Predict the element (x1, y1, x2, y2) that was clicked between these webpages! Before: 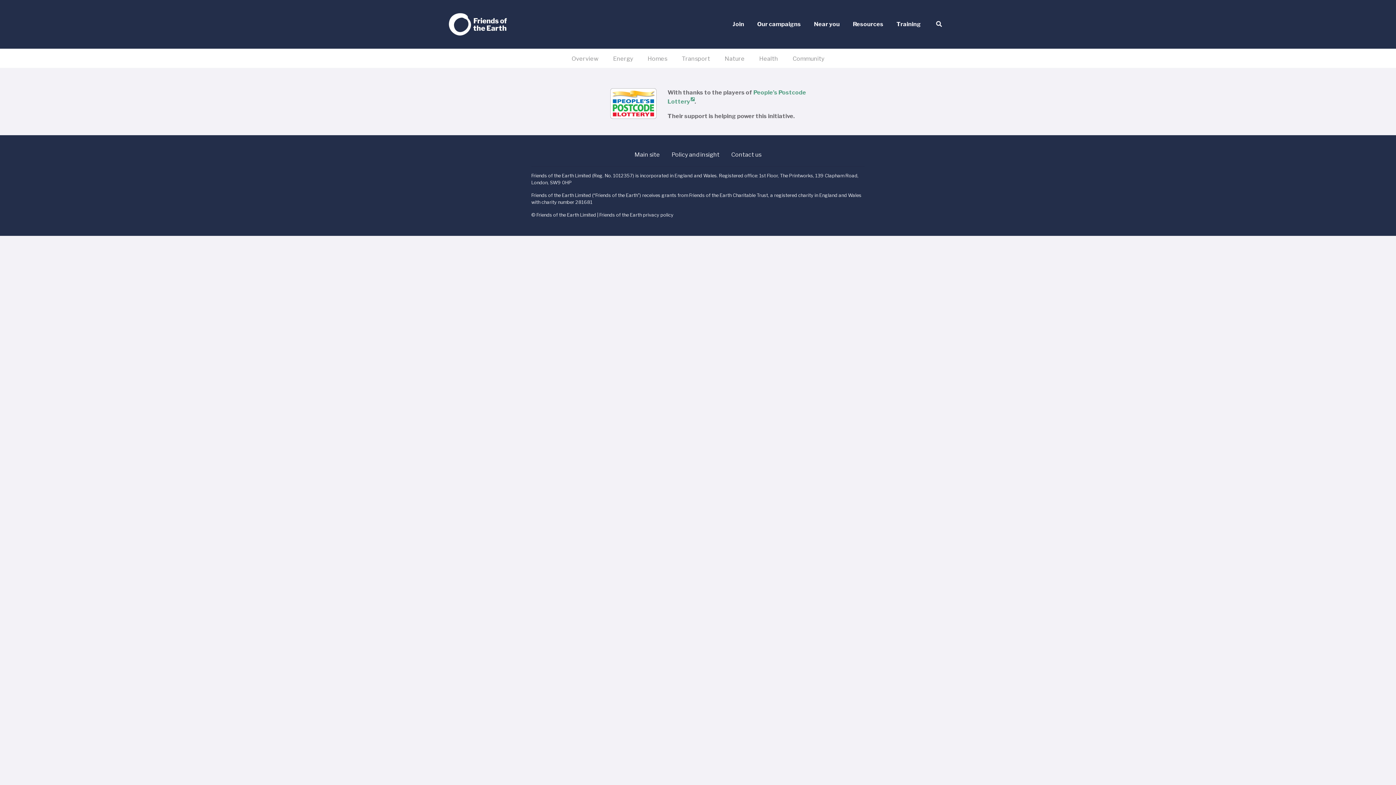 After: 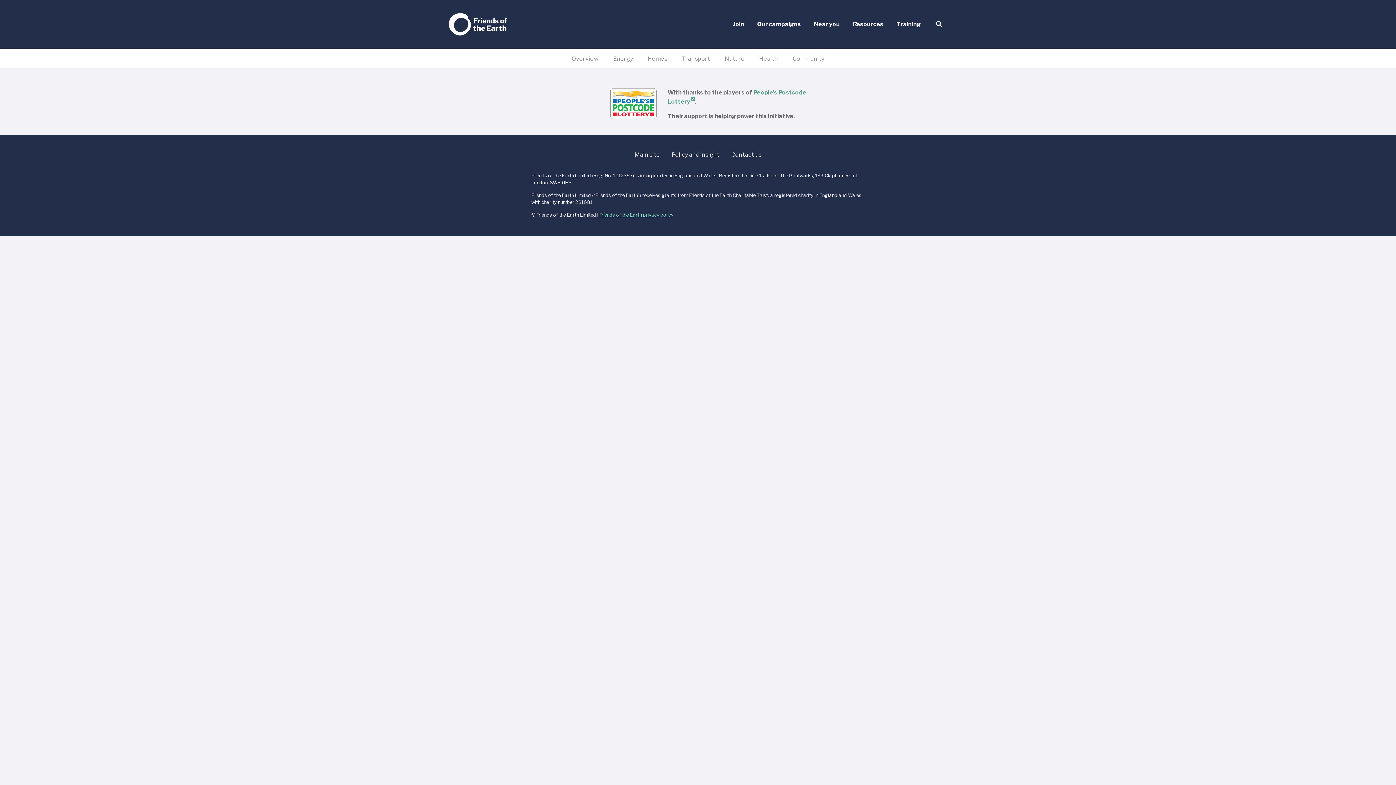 Action: bbox: (599, 212, 673, 217) label: Friends of the Earth privacy policy